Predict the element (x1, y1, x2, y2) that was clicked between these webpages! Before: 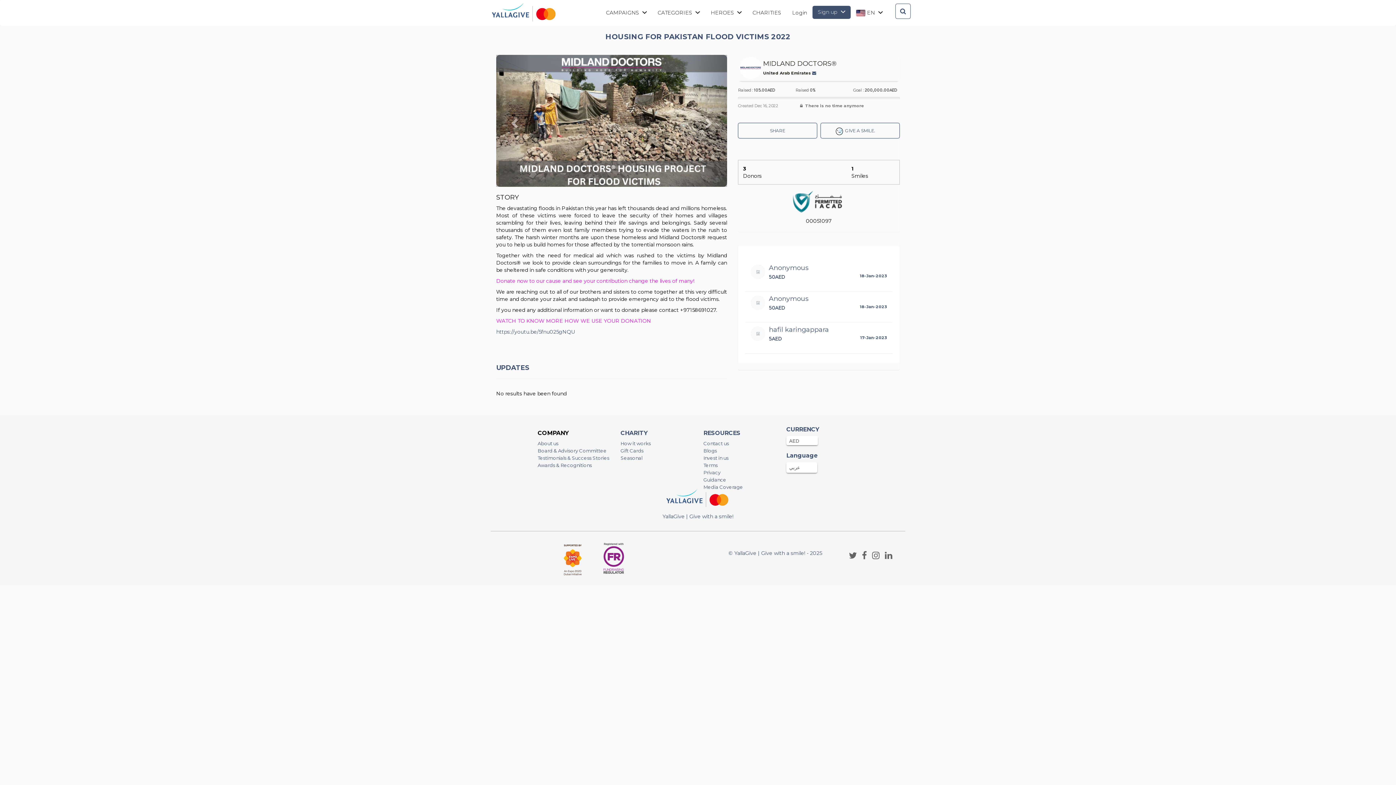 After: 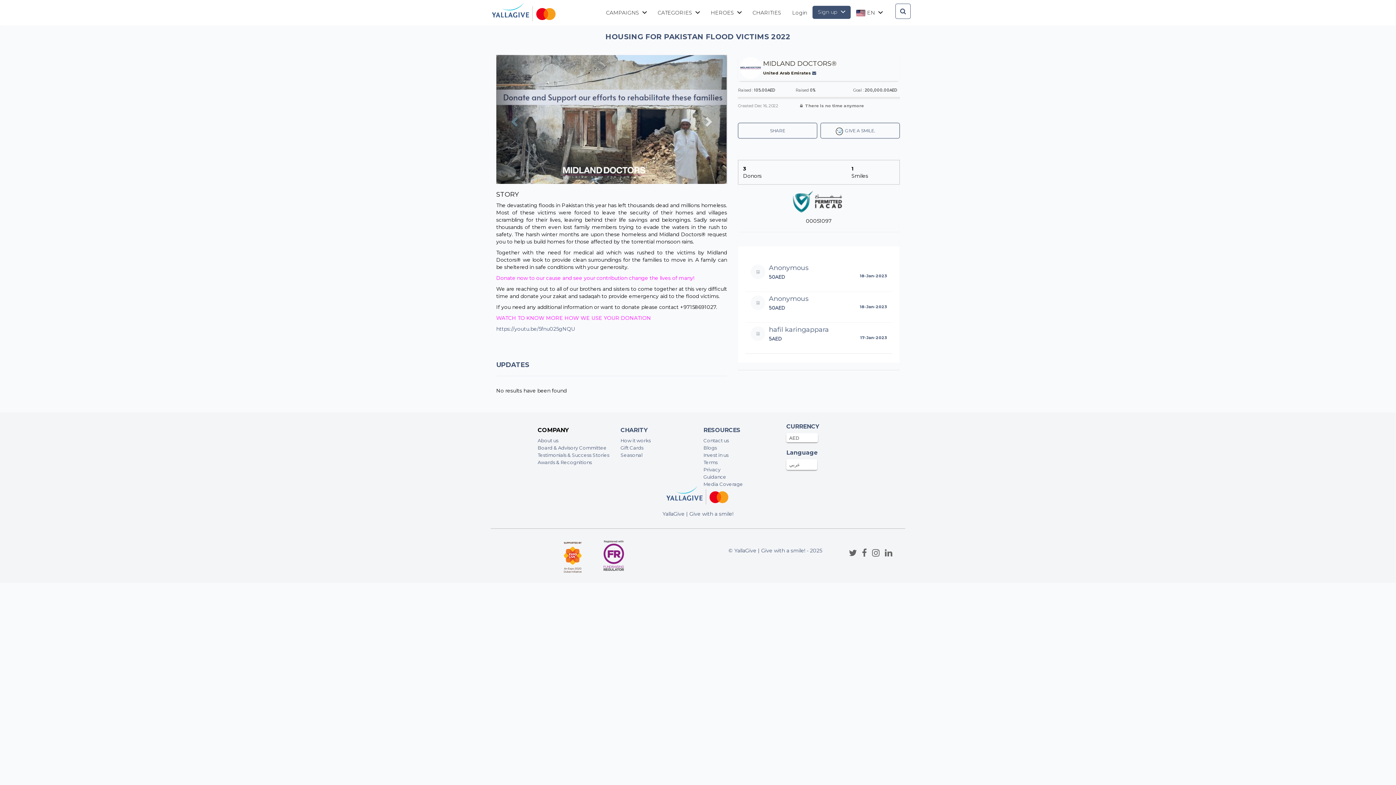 Action: bbox: (496, 55, 531, 186) label: Previous